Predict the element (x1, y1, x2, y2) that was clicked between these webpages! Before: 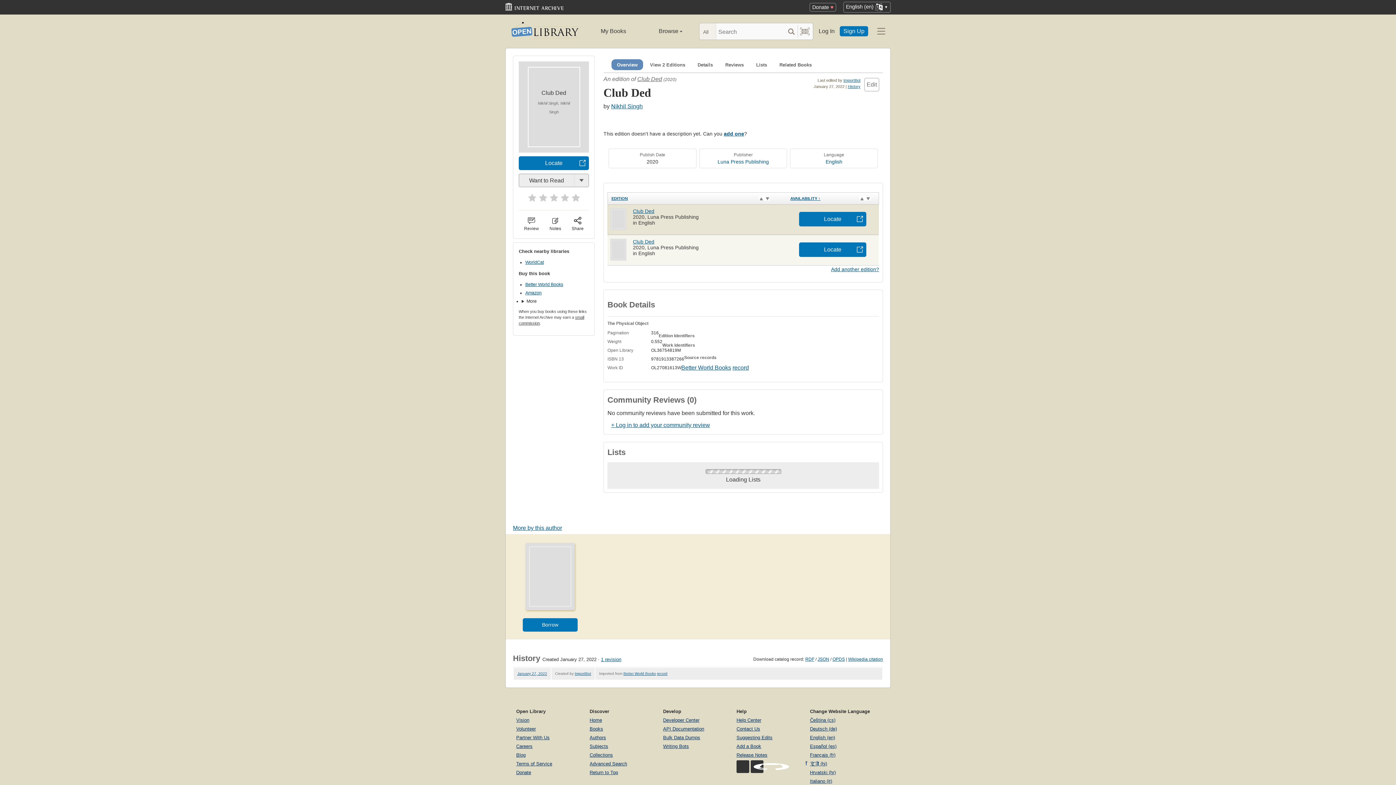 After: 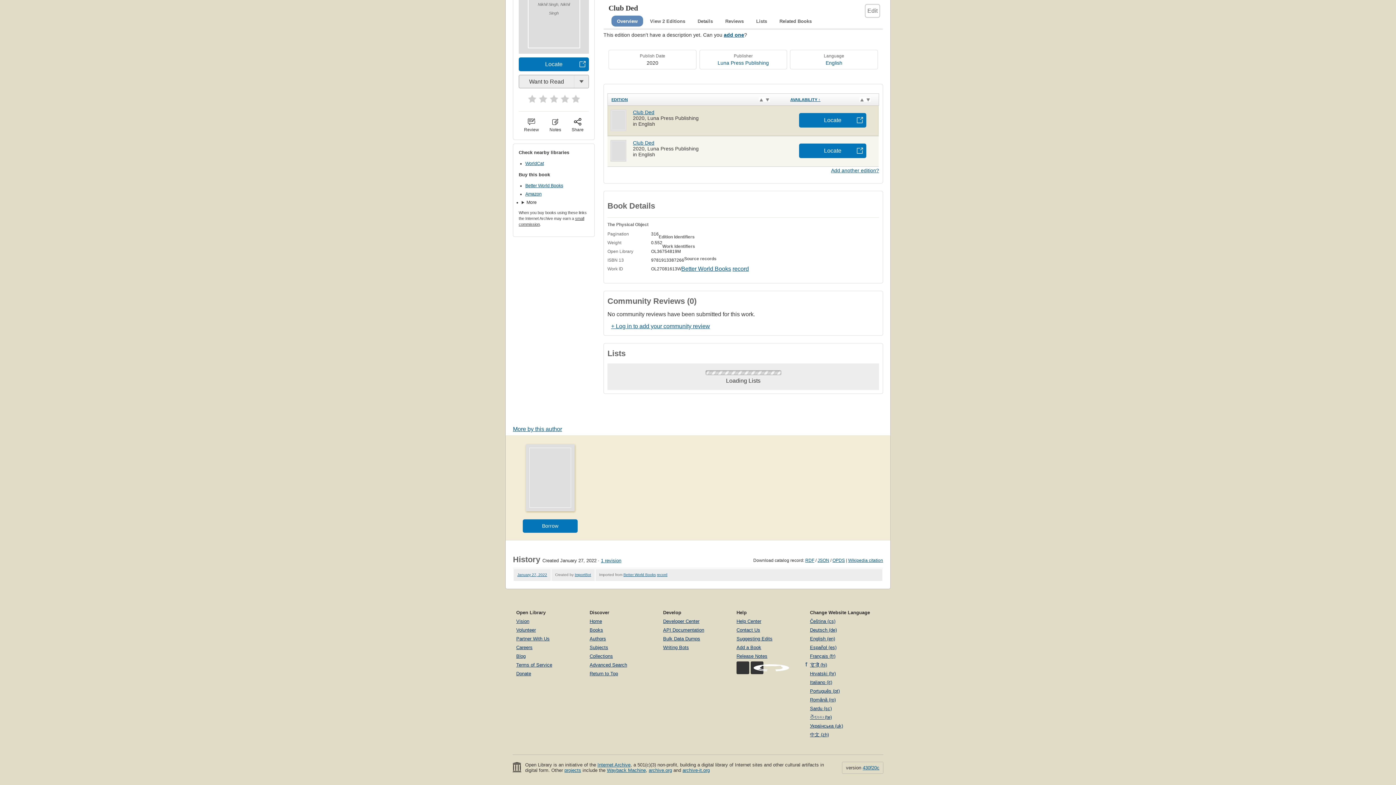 Action: label: View 2 Editions bbox: (644, 59, 690, 69)